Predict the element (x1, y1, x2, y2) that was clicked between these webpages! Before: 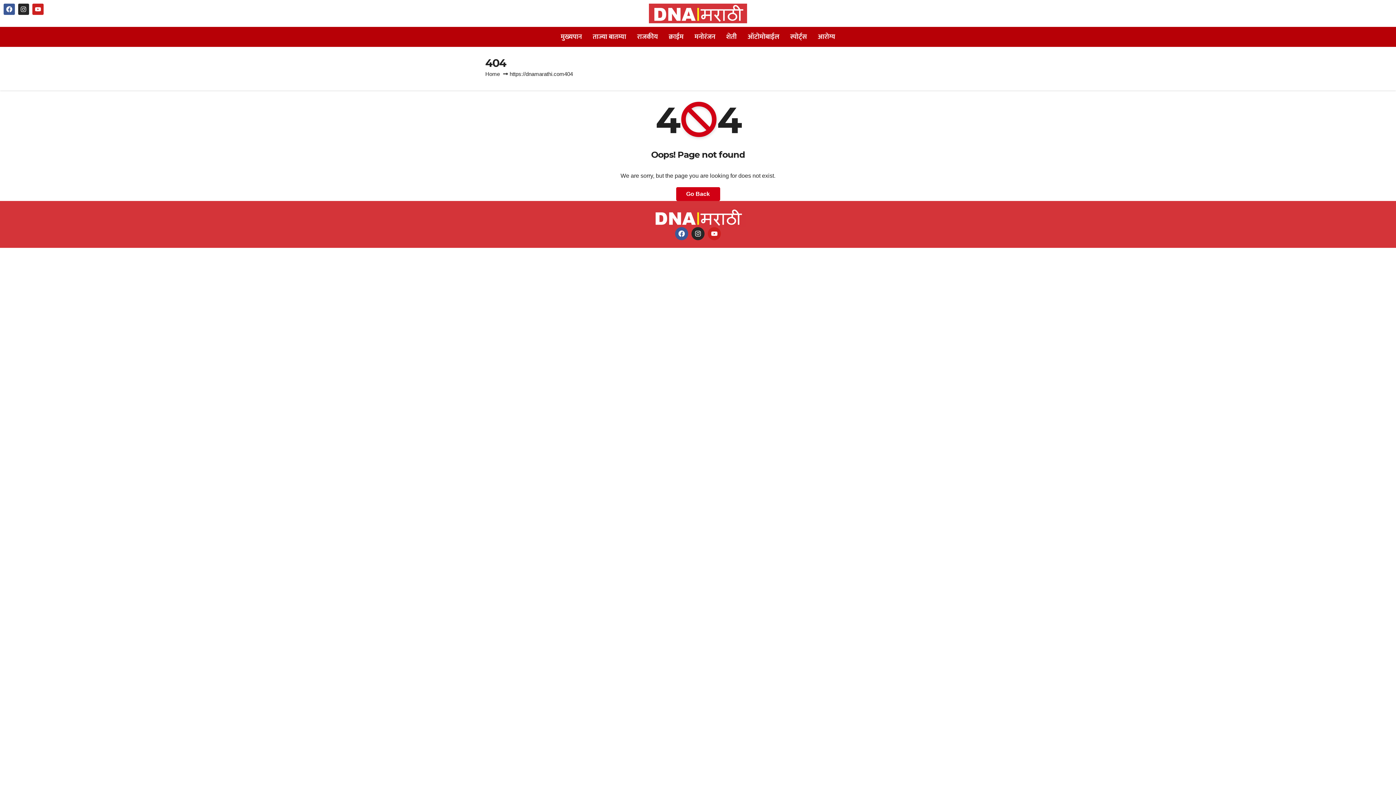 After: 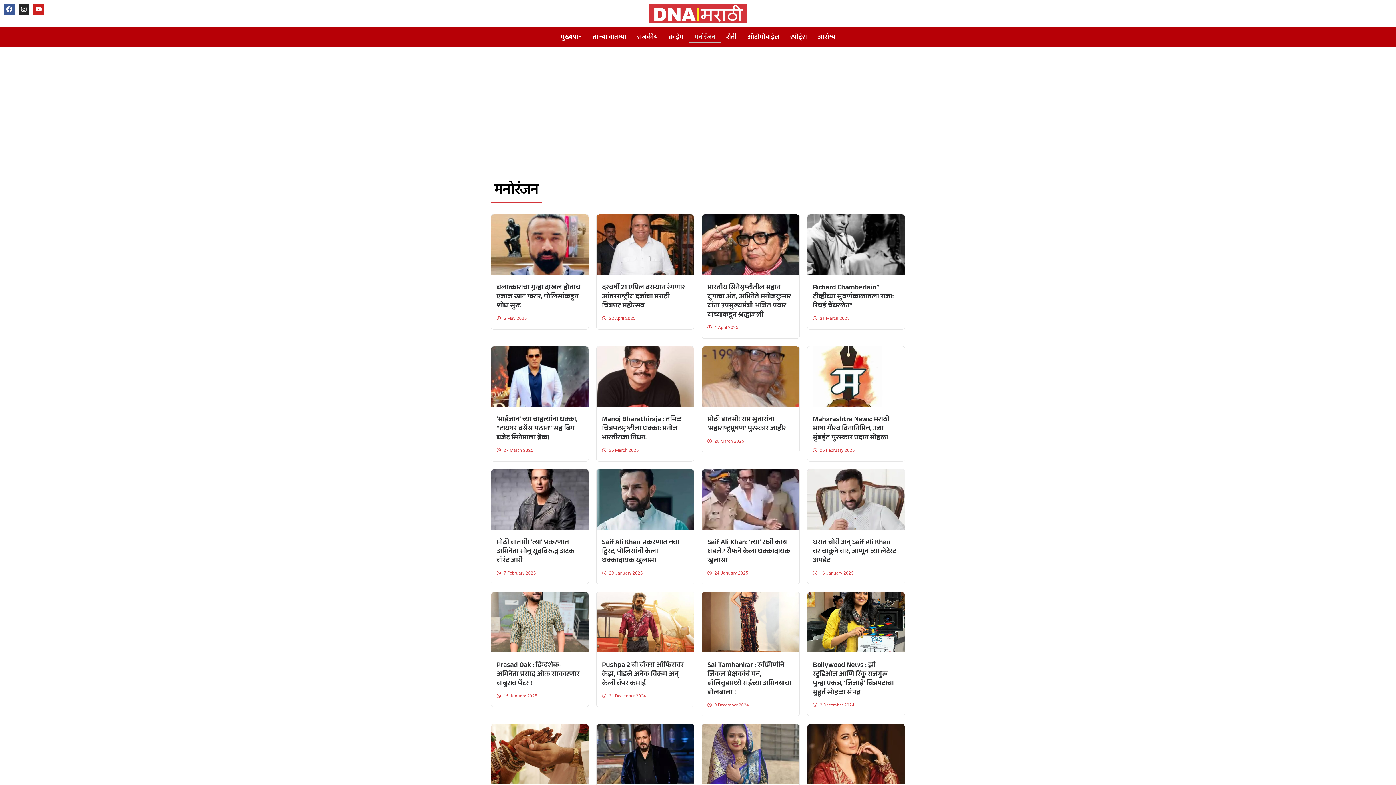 Action: bbox: (689, 30, 720, 43) label: मनोरंजन